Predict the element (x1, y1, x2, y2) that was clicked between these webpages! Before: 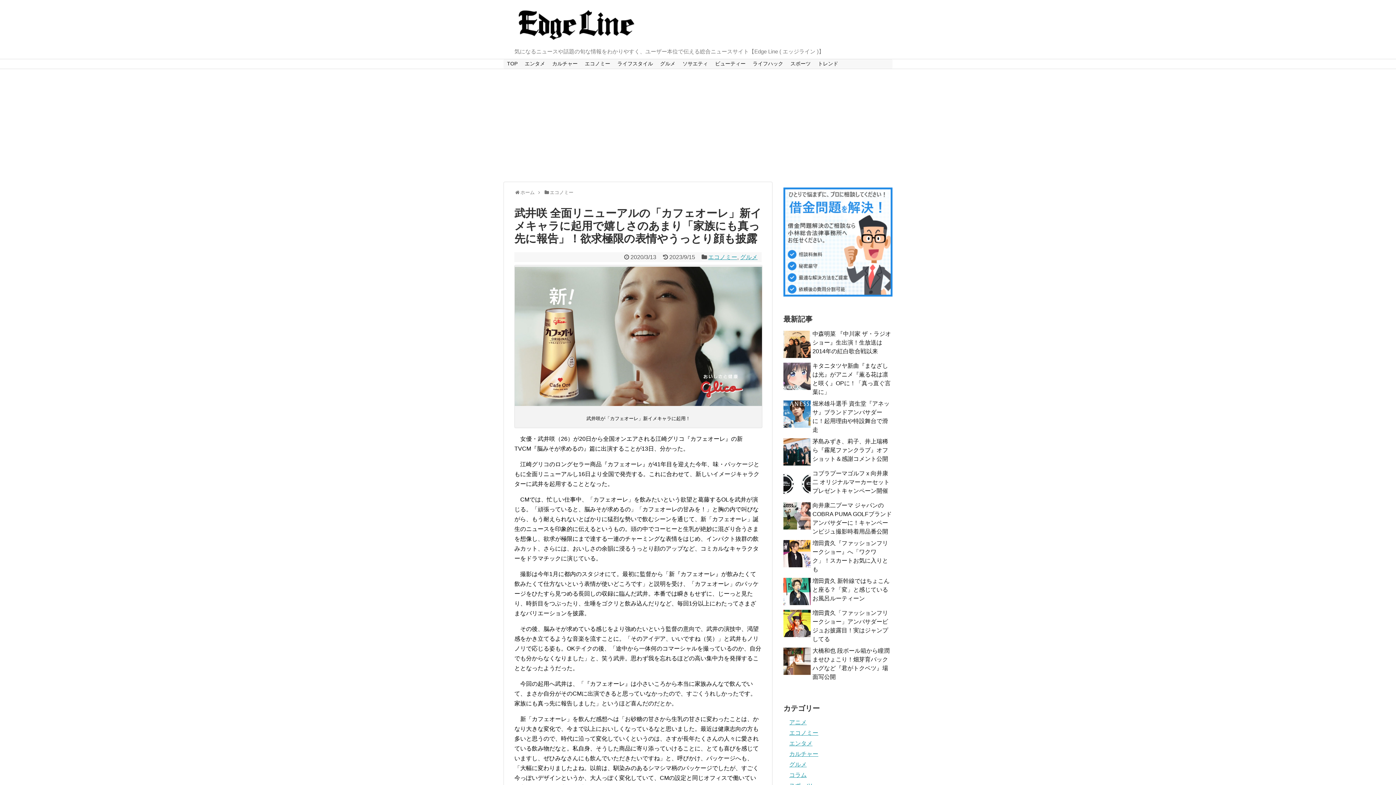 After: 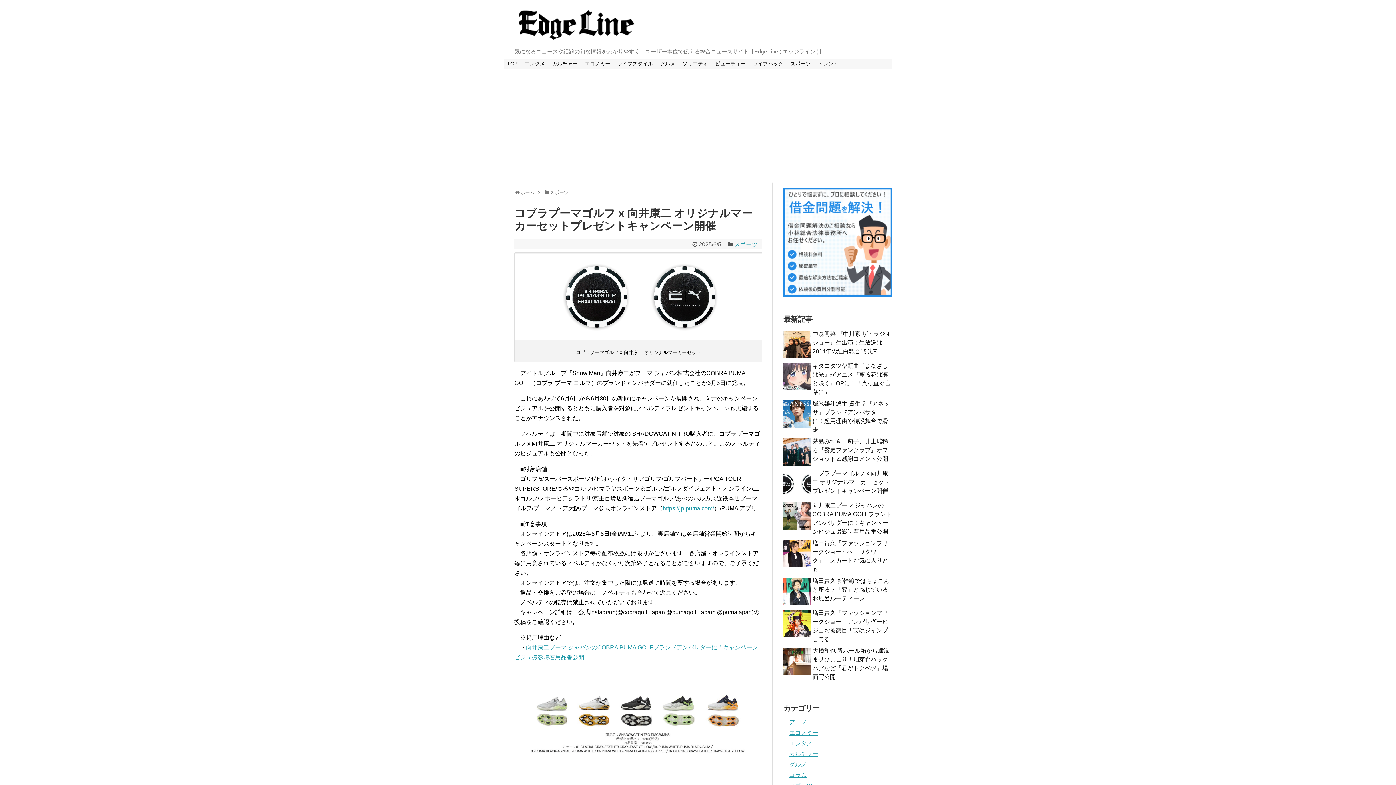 Action: label: コブラプーマゴルフ x 向井康二 オリジナルマーカーセットプレゼントキャンペーン開催 bbox: (812, 470, 889, 494)